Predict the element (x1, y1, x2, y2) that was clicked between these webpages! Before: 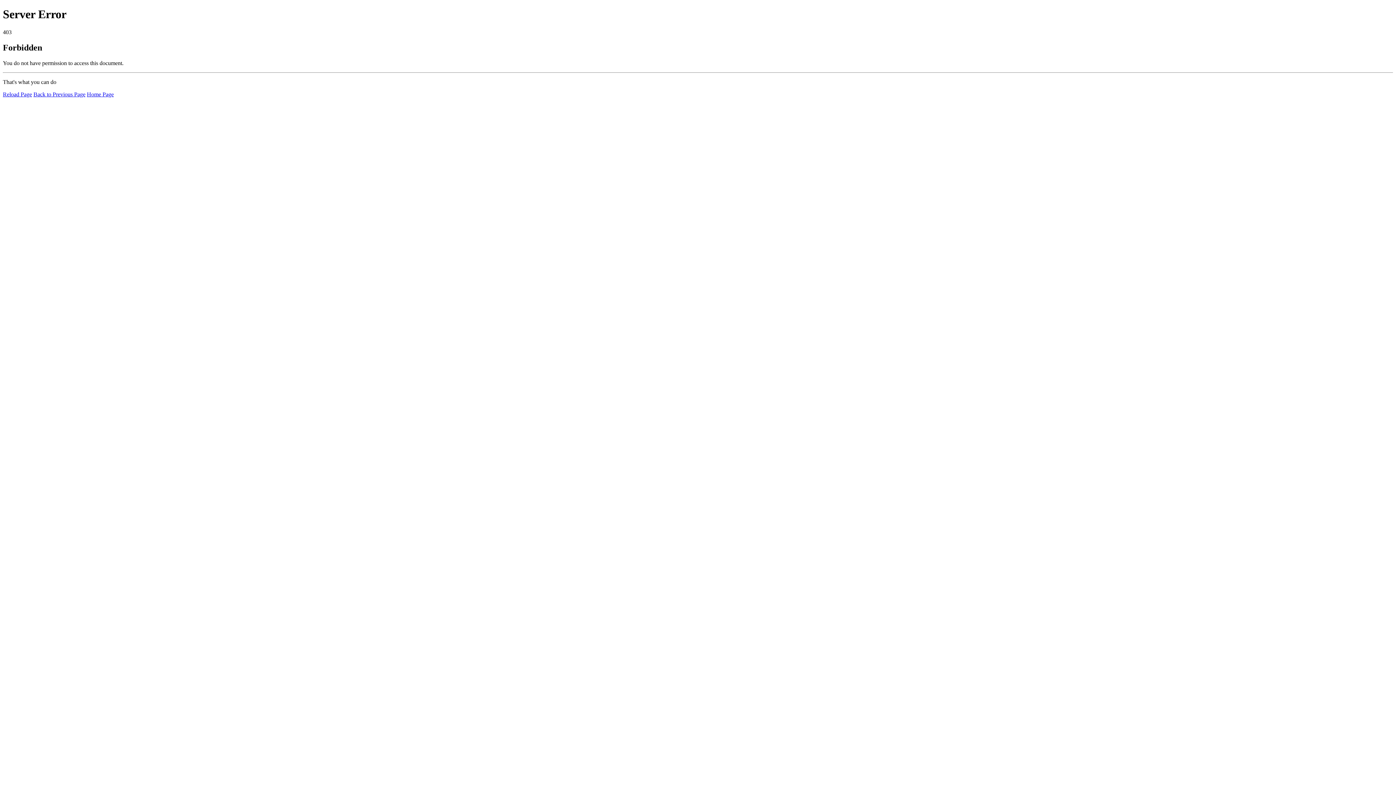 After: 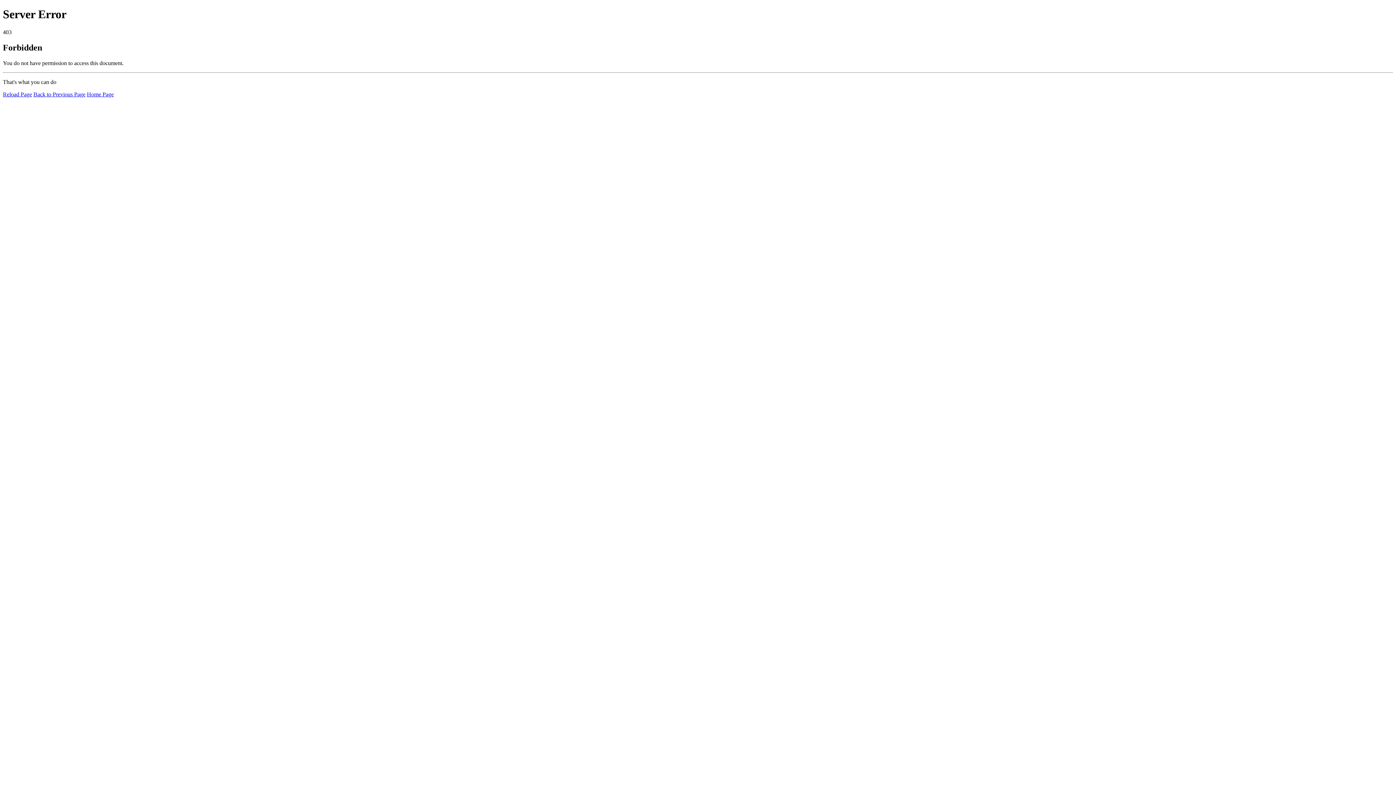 Action: bbox: (2, 91, 32, 97) label: Reload Page